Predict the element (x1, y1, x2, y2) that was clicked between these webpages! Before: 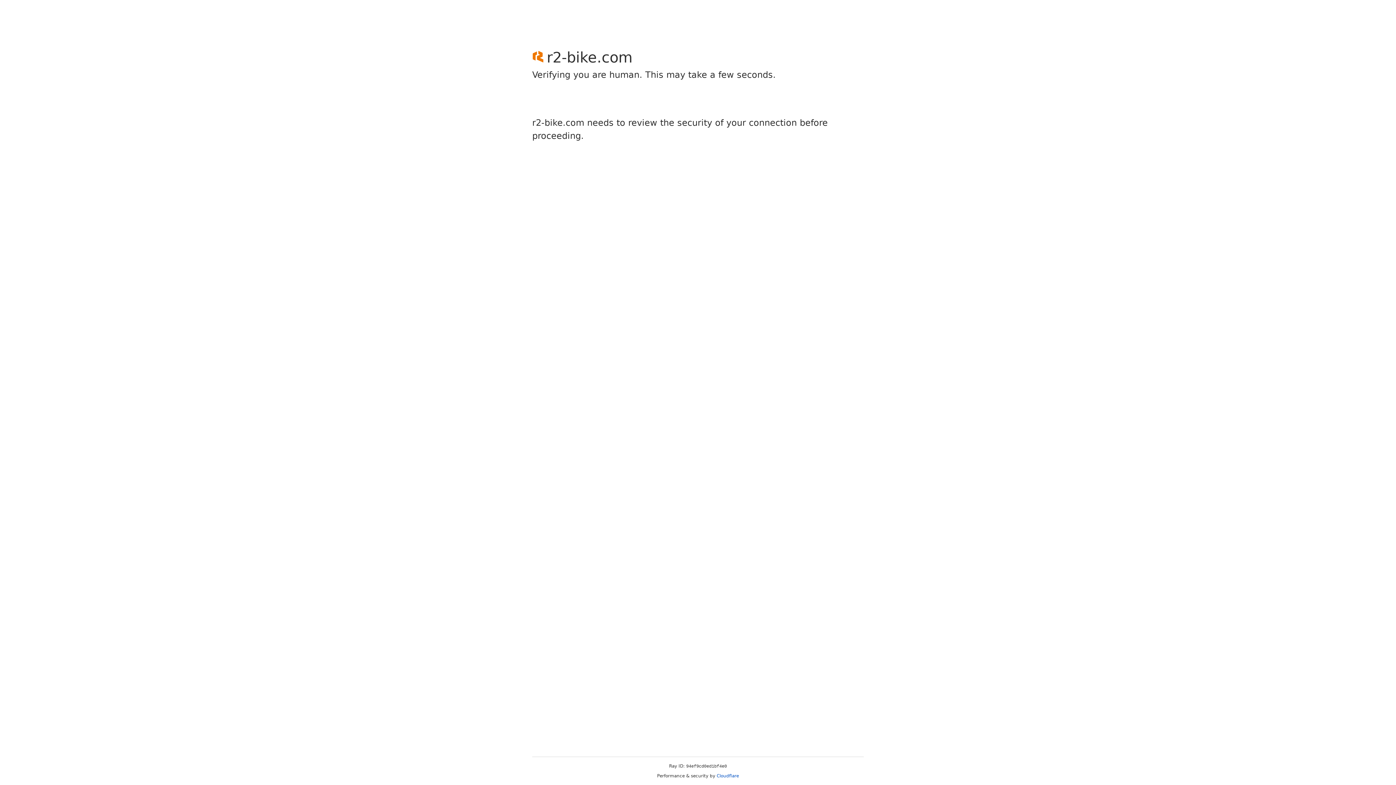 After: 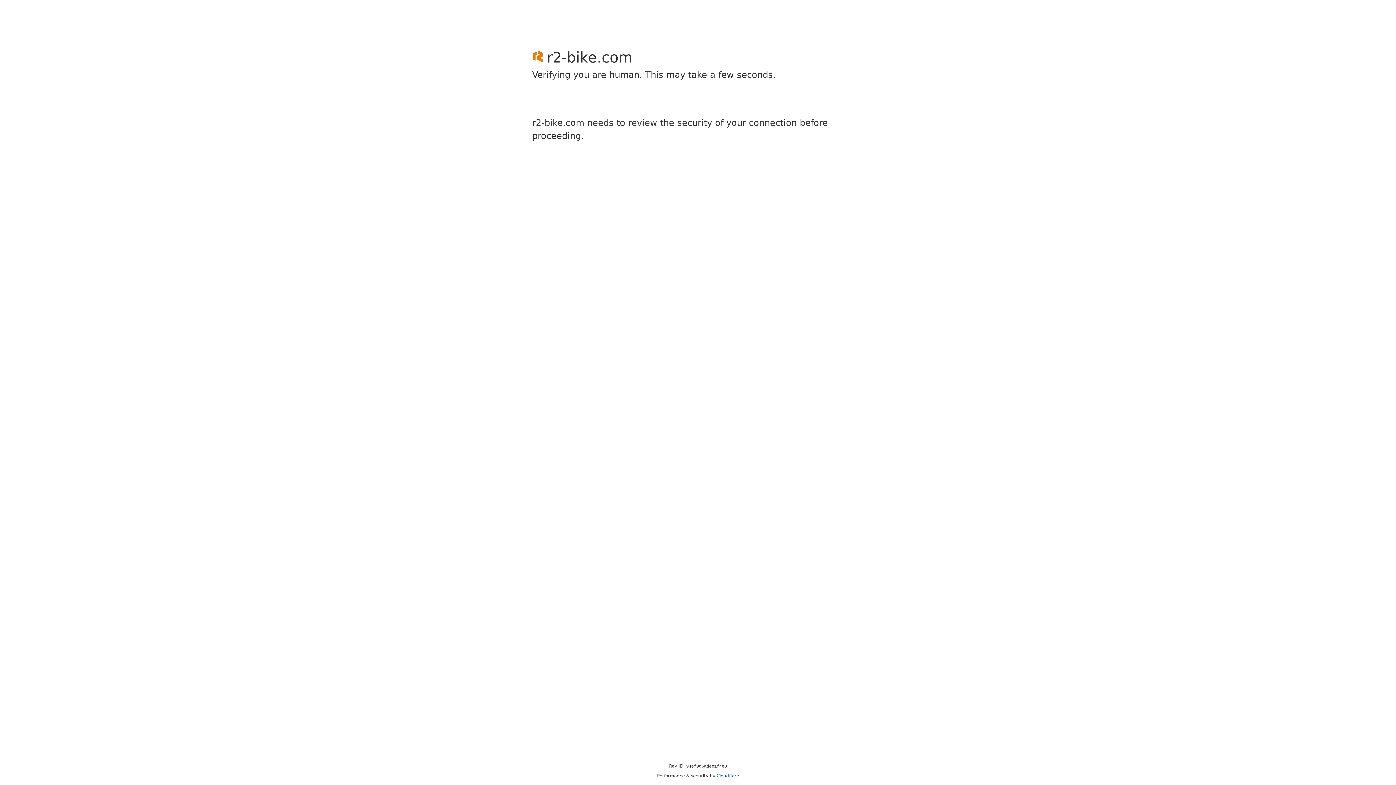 Action: label: Cloudflare bbox: (716, 773, 739, 778)